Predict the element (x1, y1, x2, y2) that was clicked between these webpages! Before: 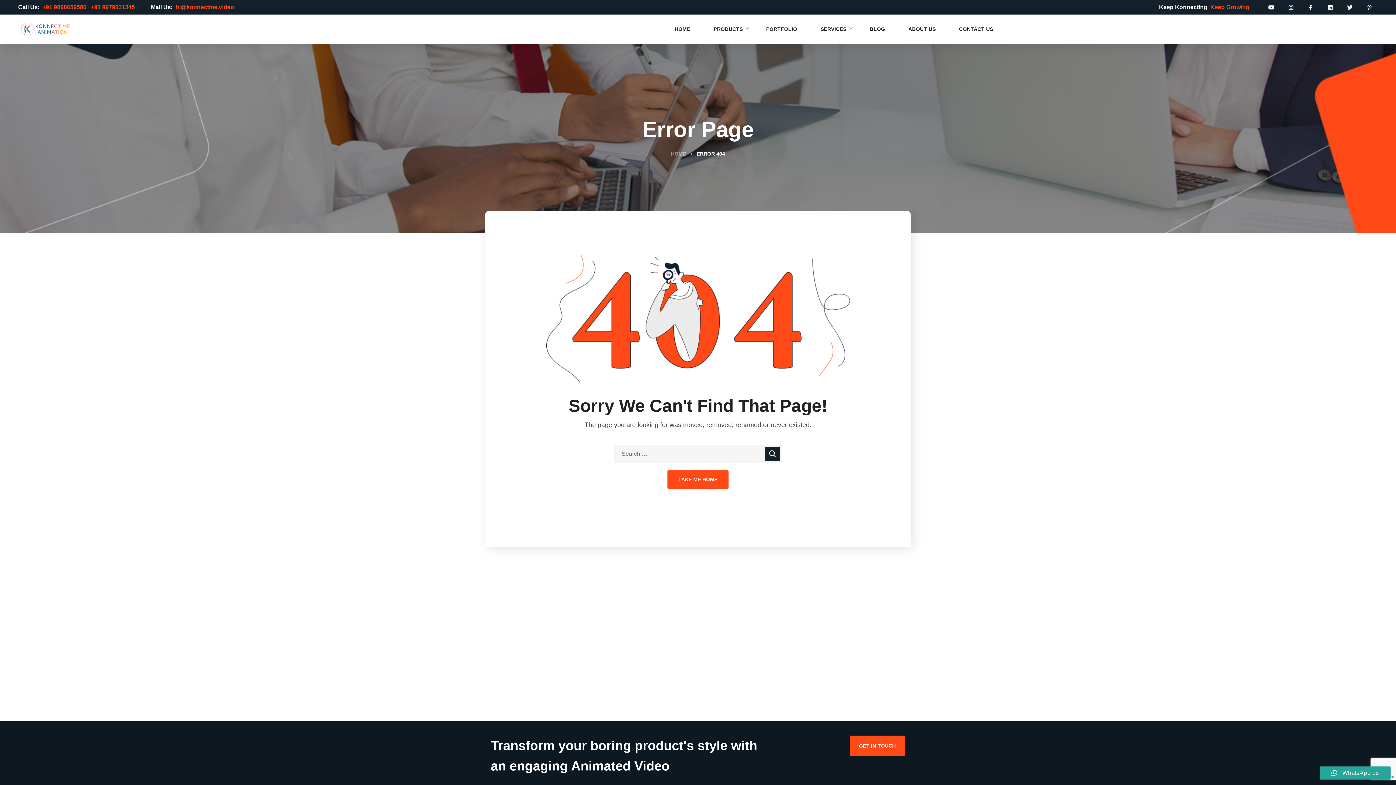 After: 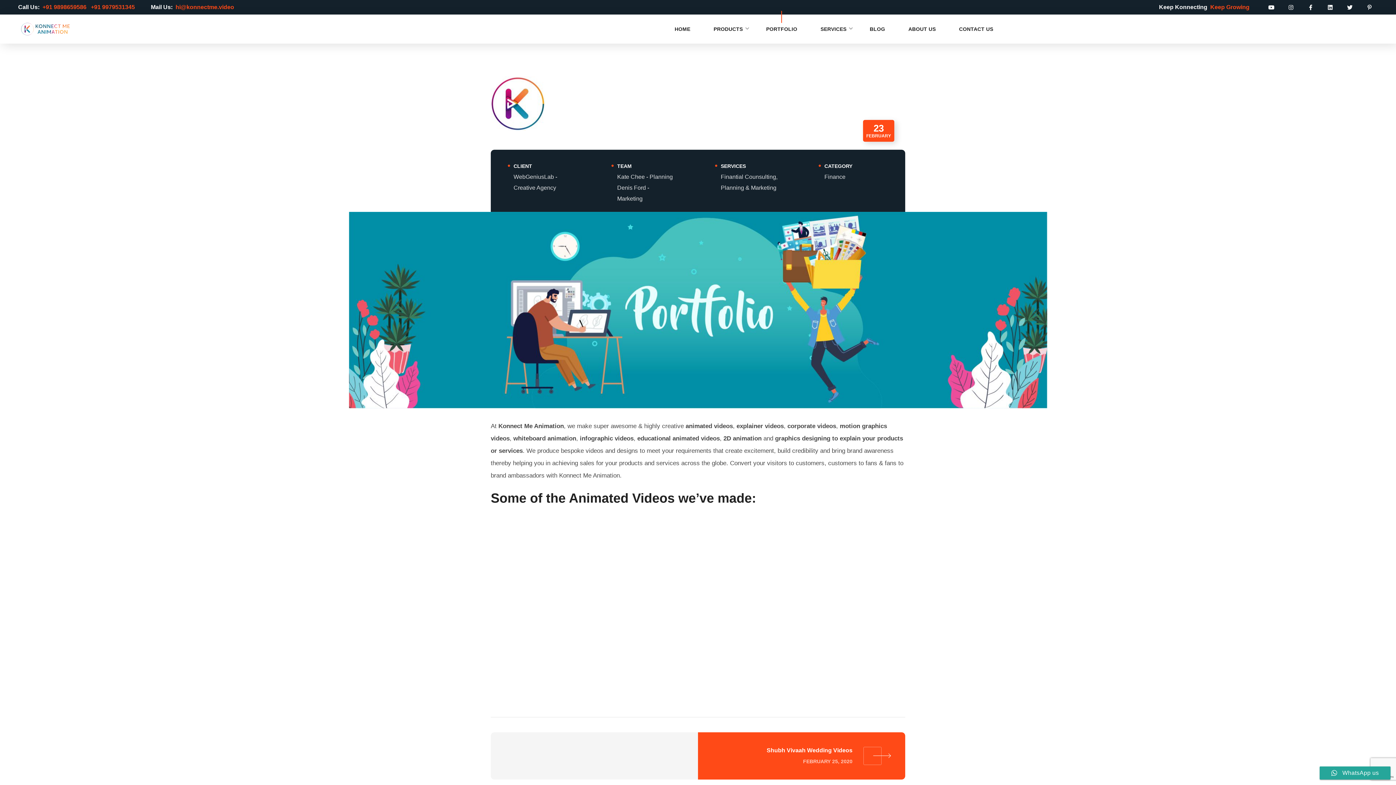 Action: label: PORTFOLIO bbox: (754, 10, 809, 47)